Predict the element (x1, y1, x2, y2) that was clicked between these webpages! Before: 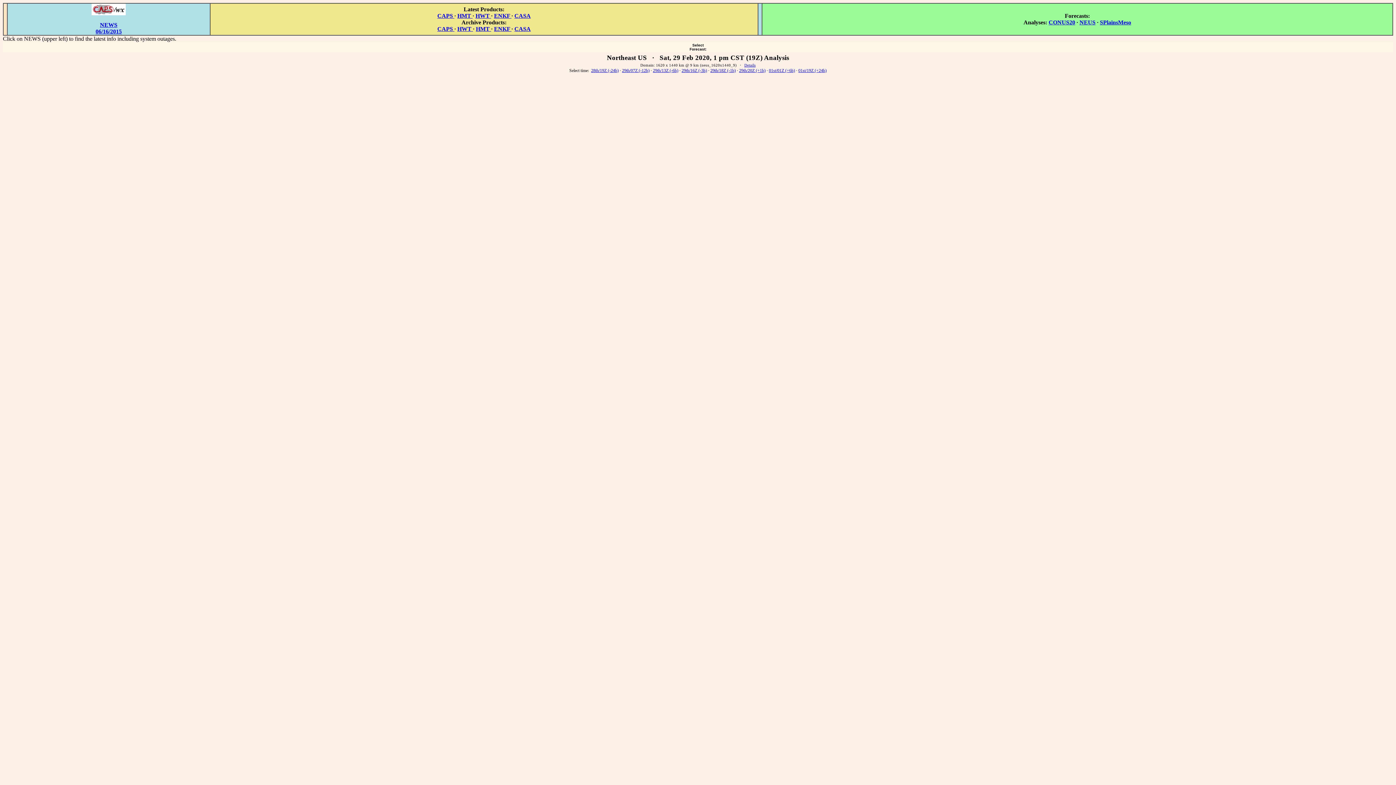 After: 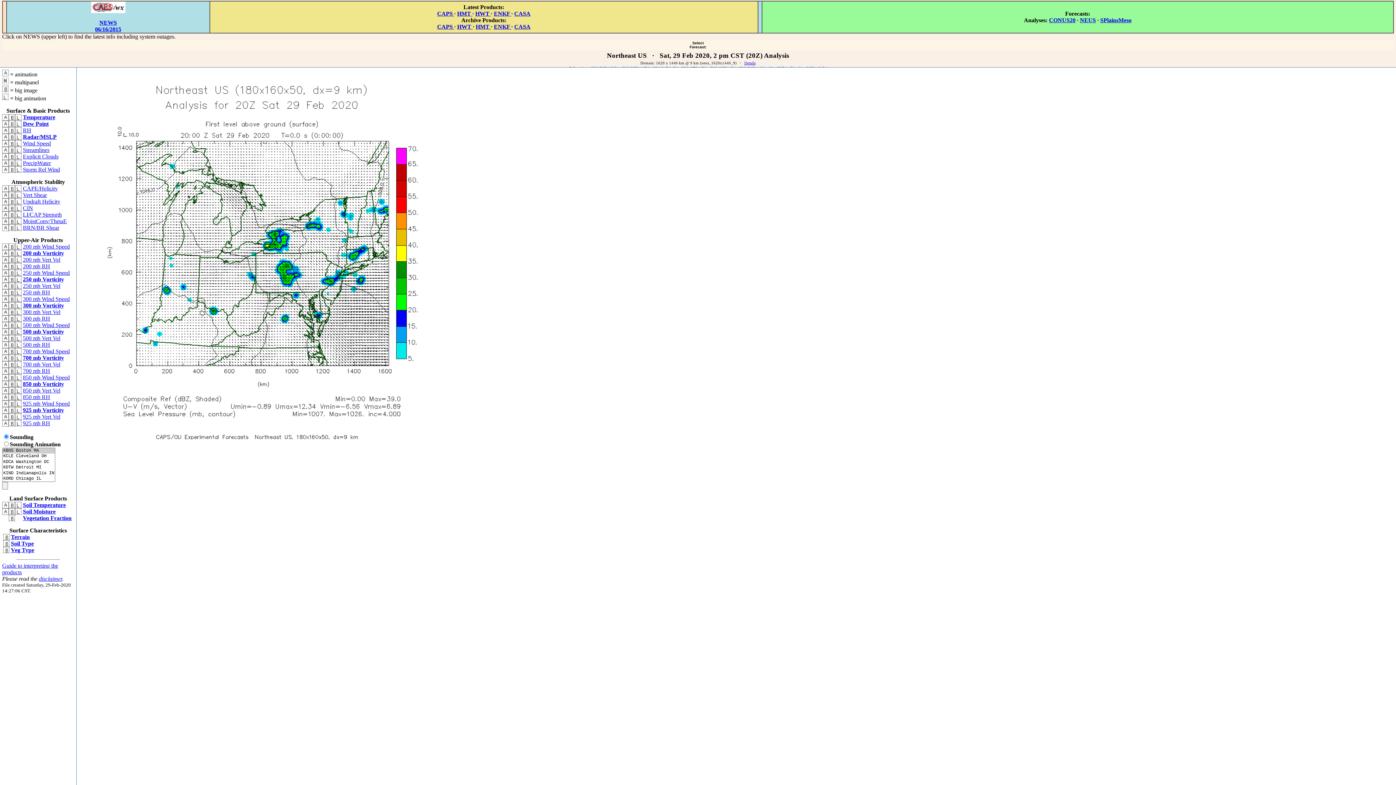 Action: bbox: (739, 68, 765, 73) label: 29th/20Z (+1h)